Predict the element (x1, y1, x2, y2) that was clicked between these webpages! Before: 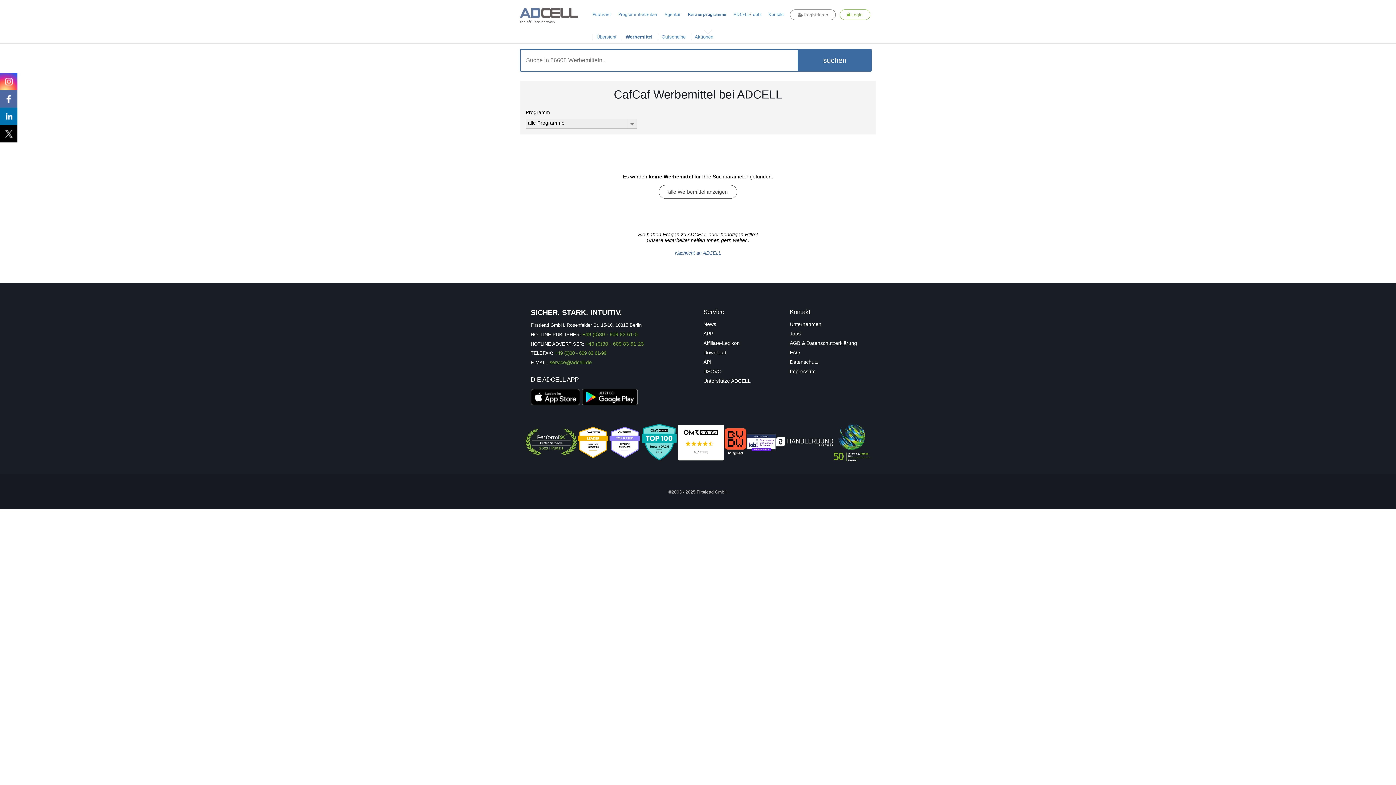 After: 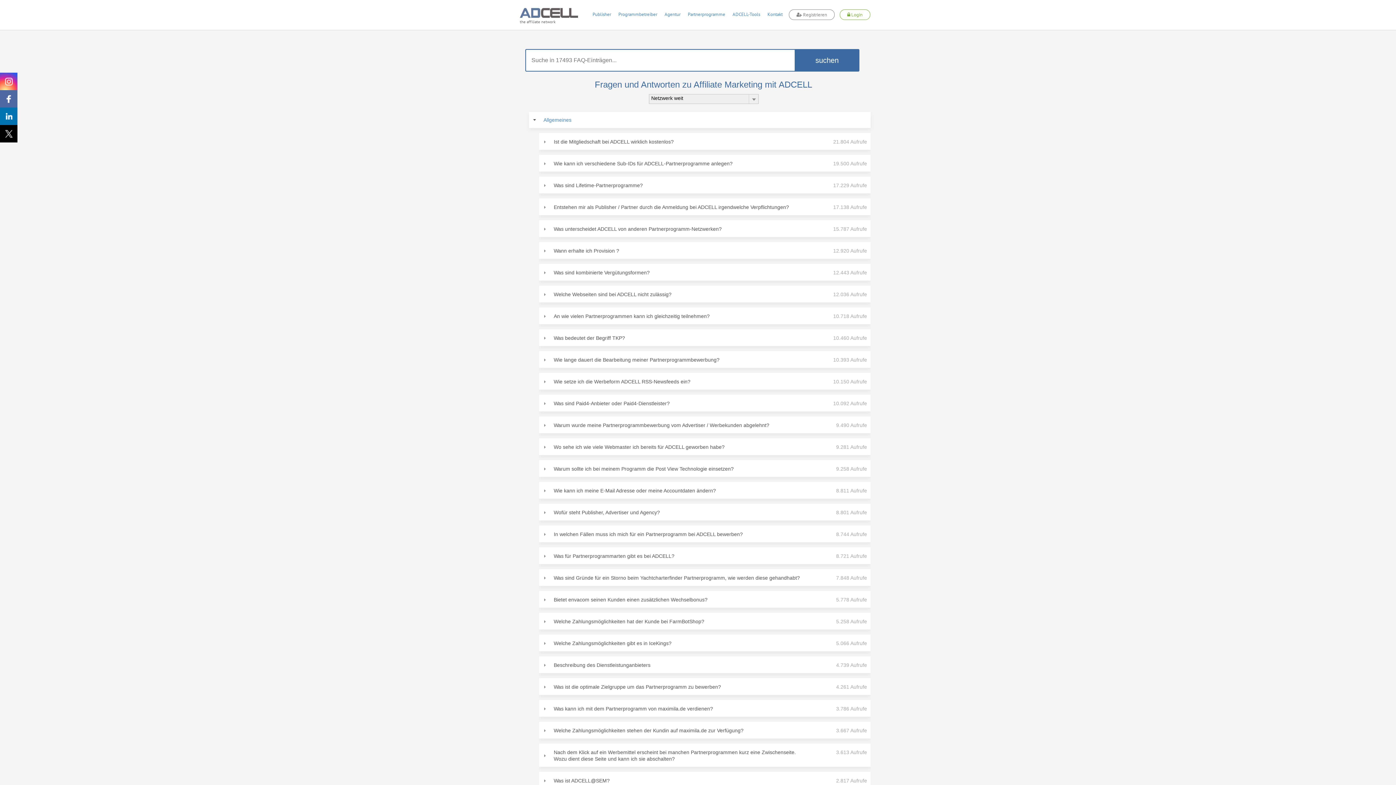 Action: bbox: (790, 349, 800, 355) label: FAQ